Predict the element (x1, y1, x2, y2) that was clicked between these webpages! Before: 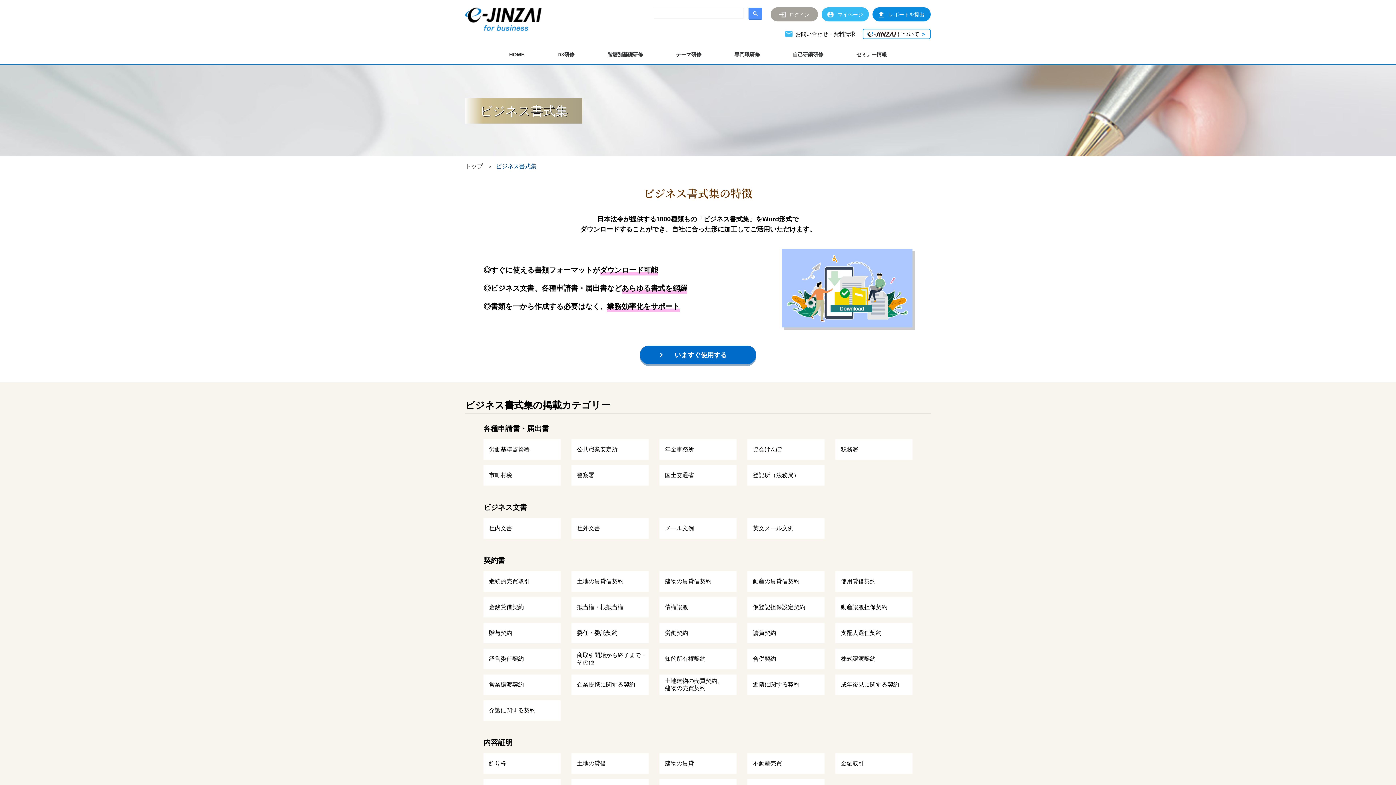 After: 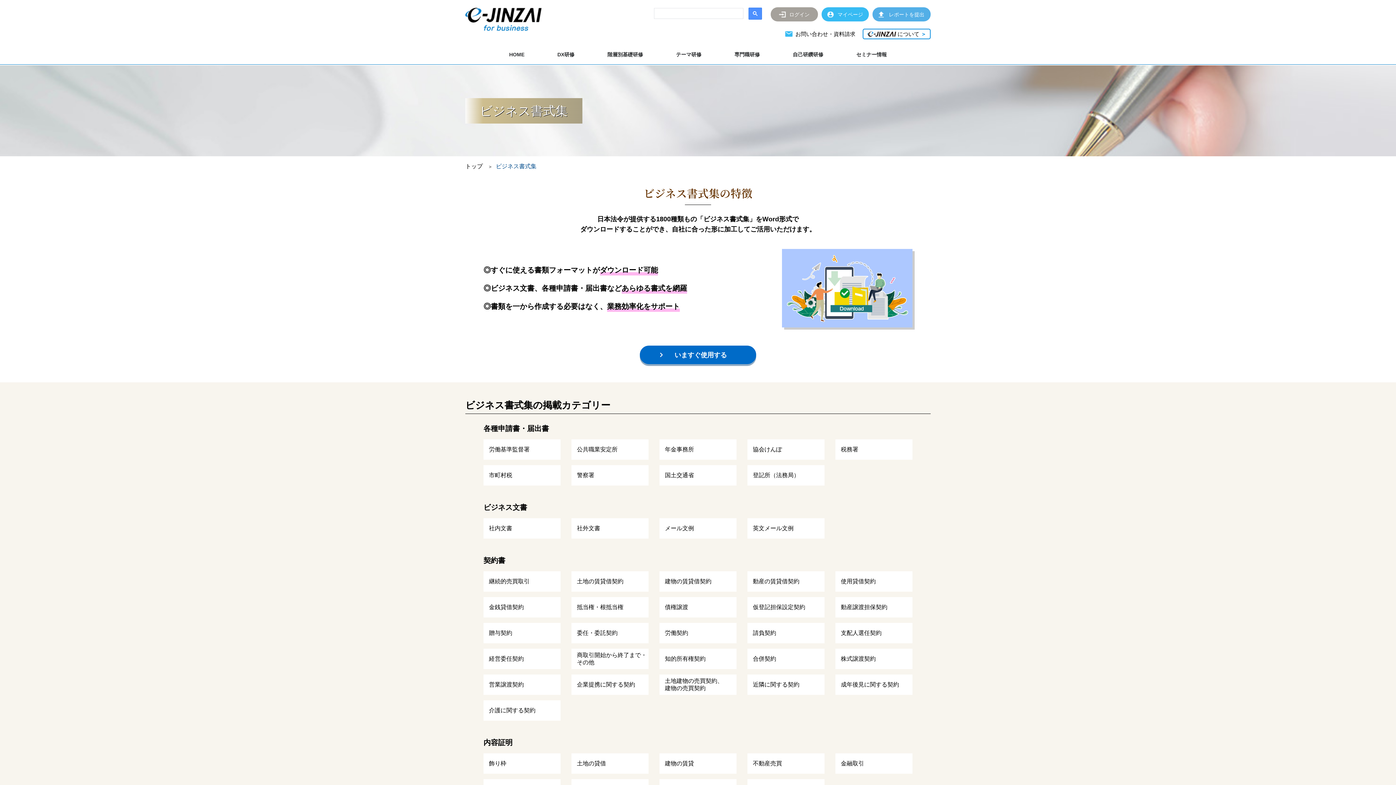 Action: bbox: (872, 7, 930, 21) label: レポートを提出